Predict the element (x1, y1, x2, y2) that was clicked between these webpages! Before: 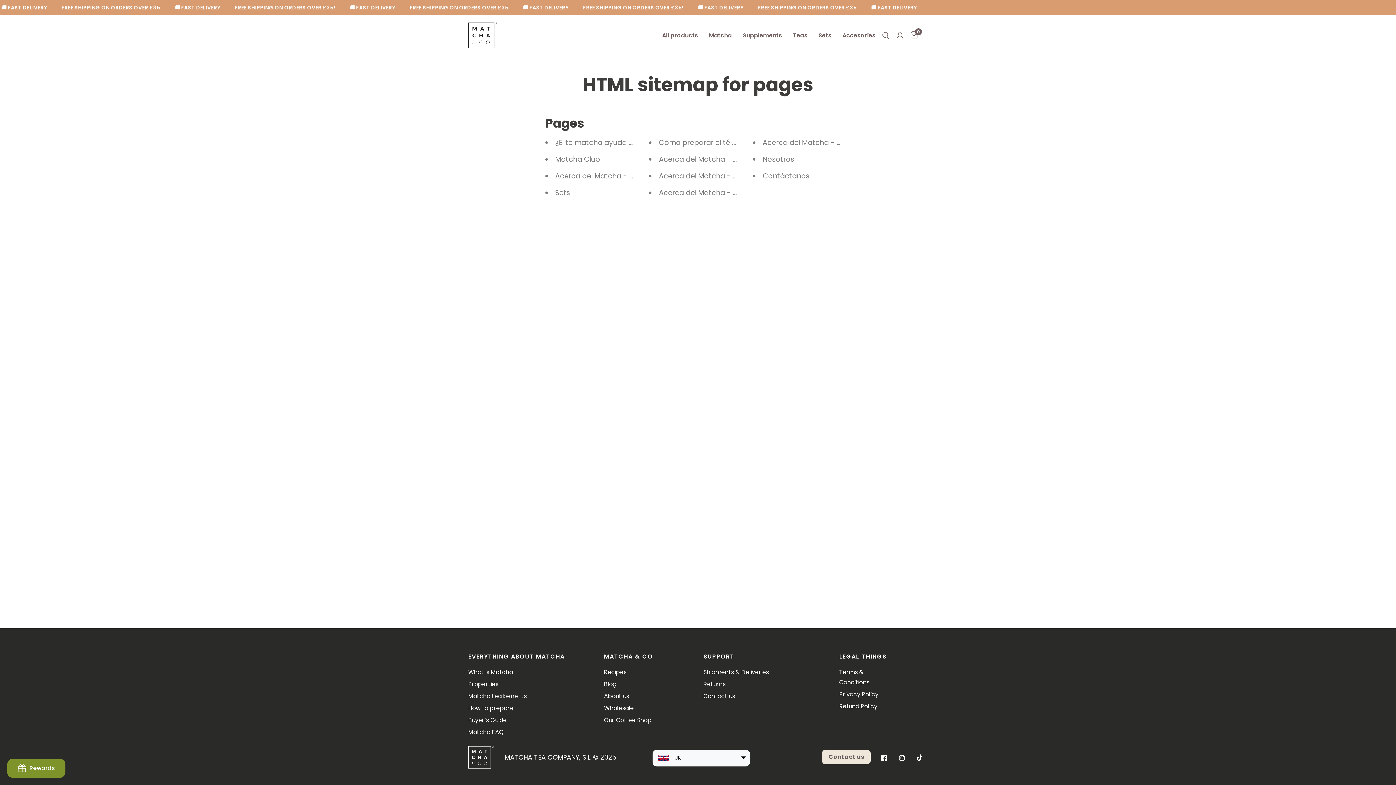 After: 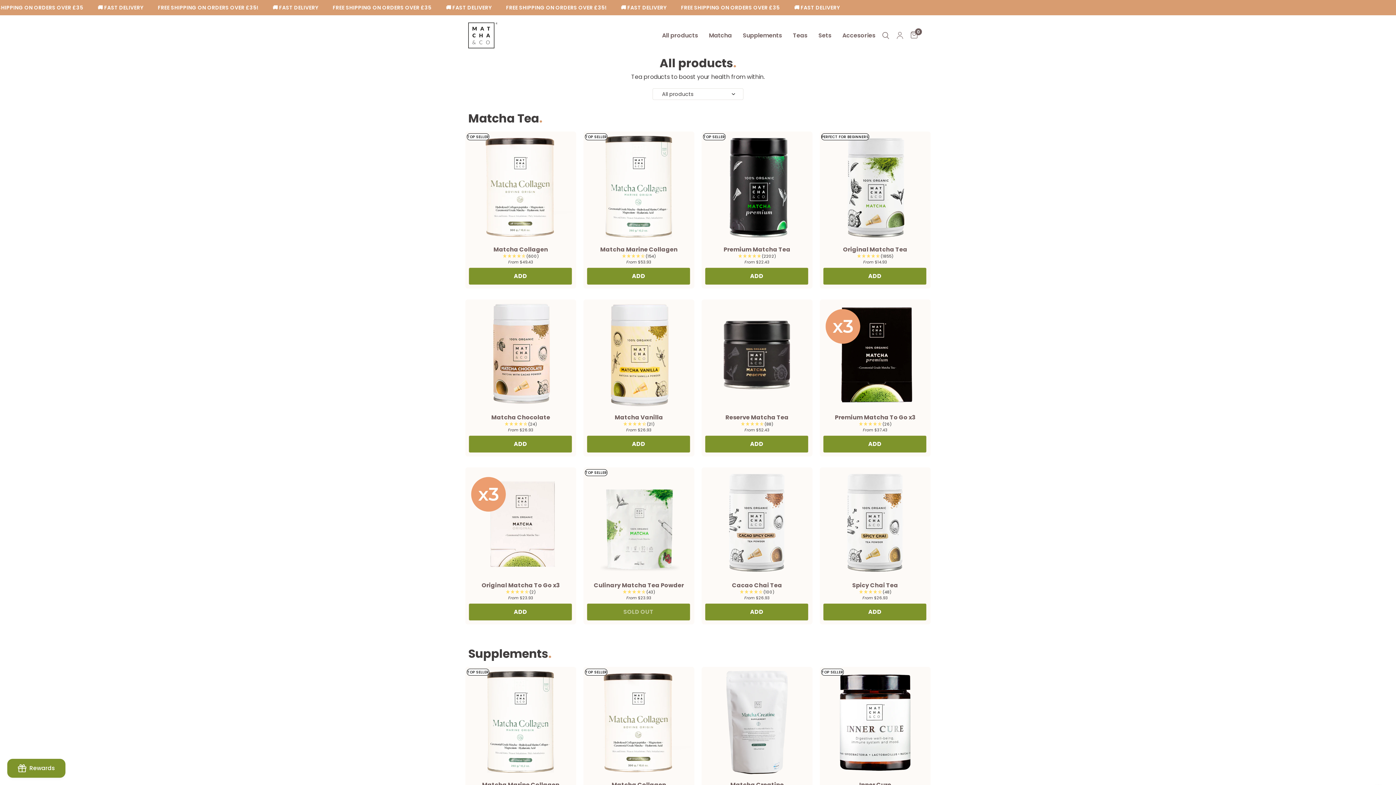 Action: label: All products bbox: (662, 30, 698, 40)